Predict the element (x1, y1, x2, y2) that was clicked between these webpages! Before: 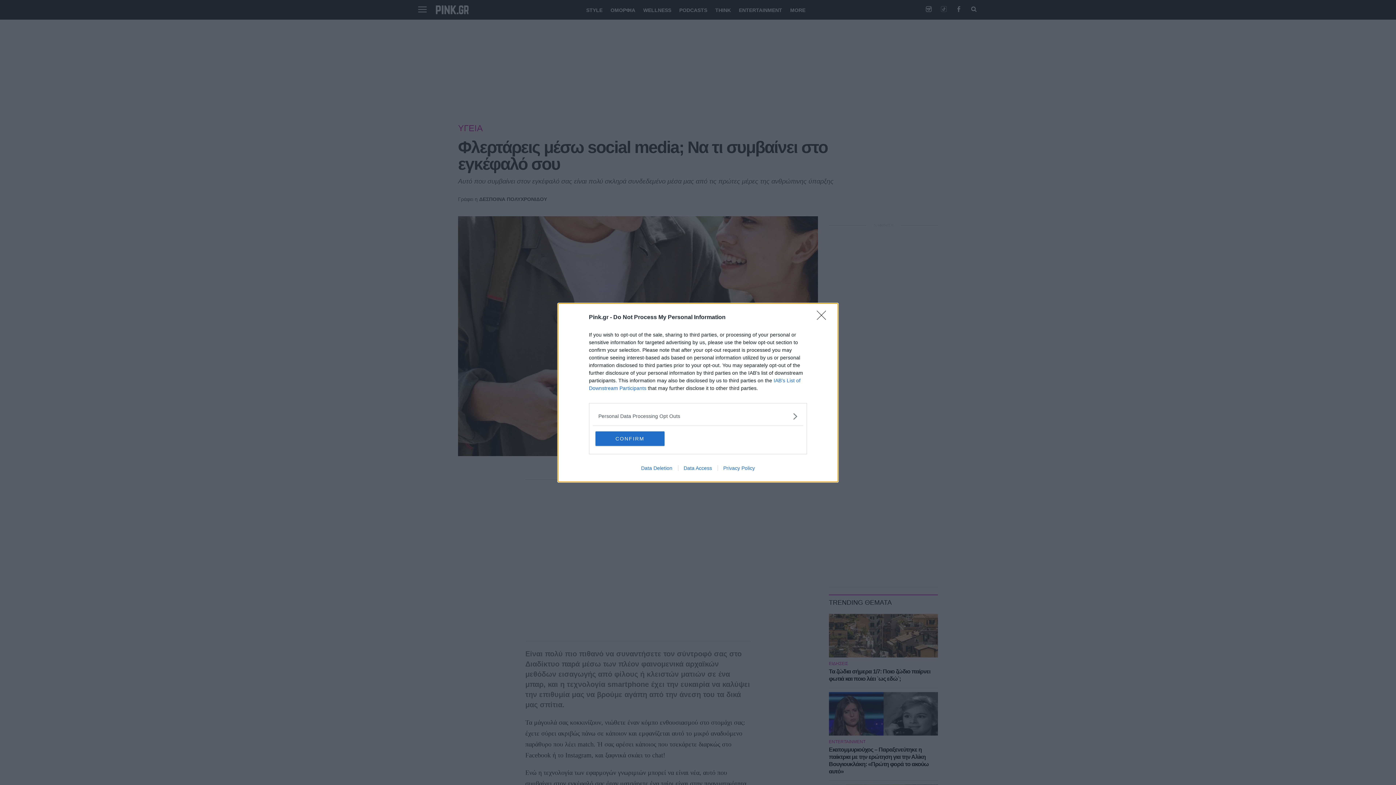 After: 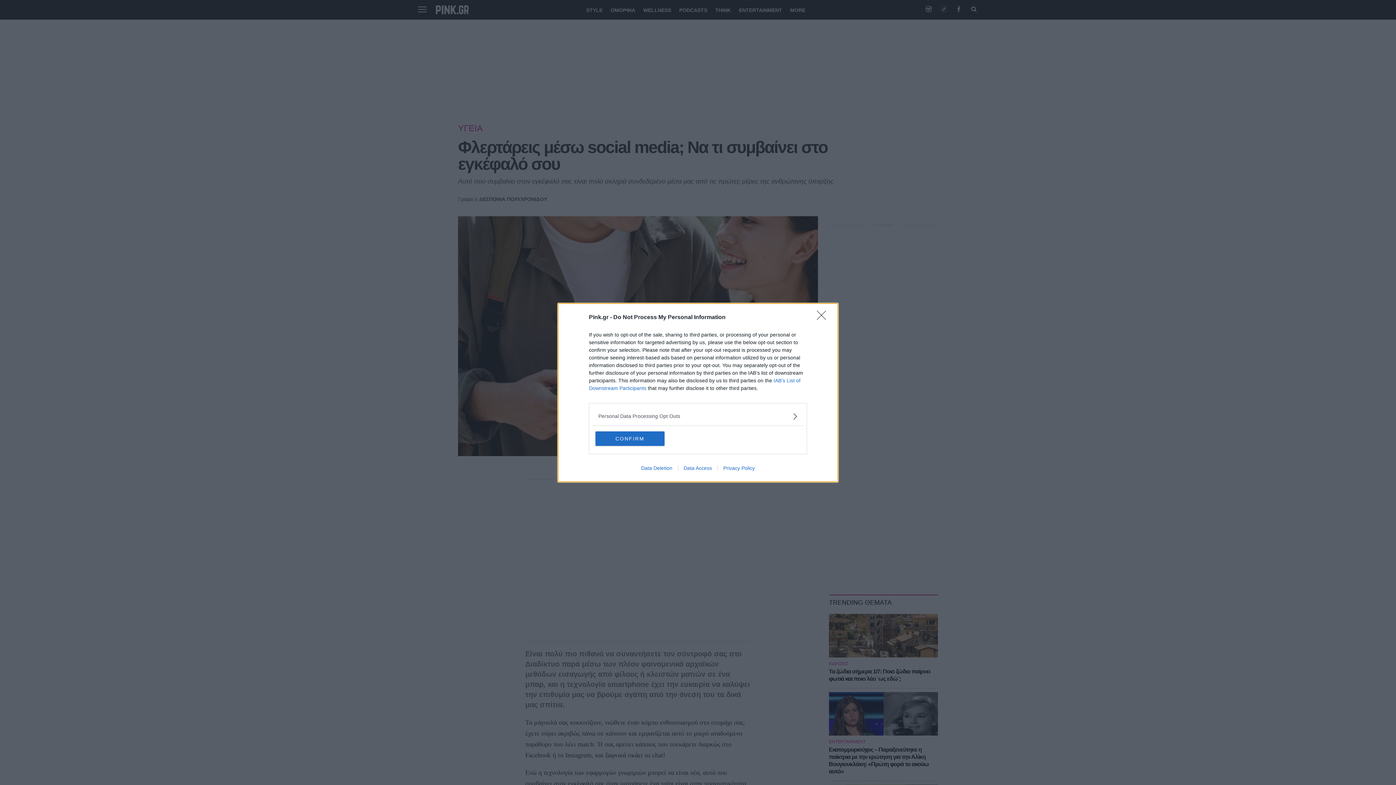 Action: bbox: (678, 465, 717, 471) label: Data Access